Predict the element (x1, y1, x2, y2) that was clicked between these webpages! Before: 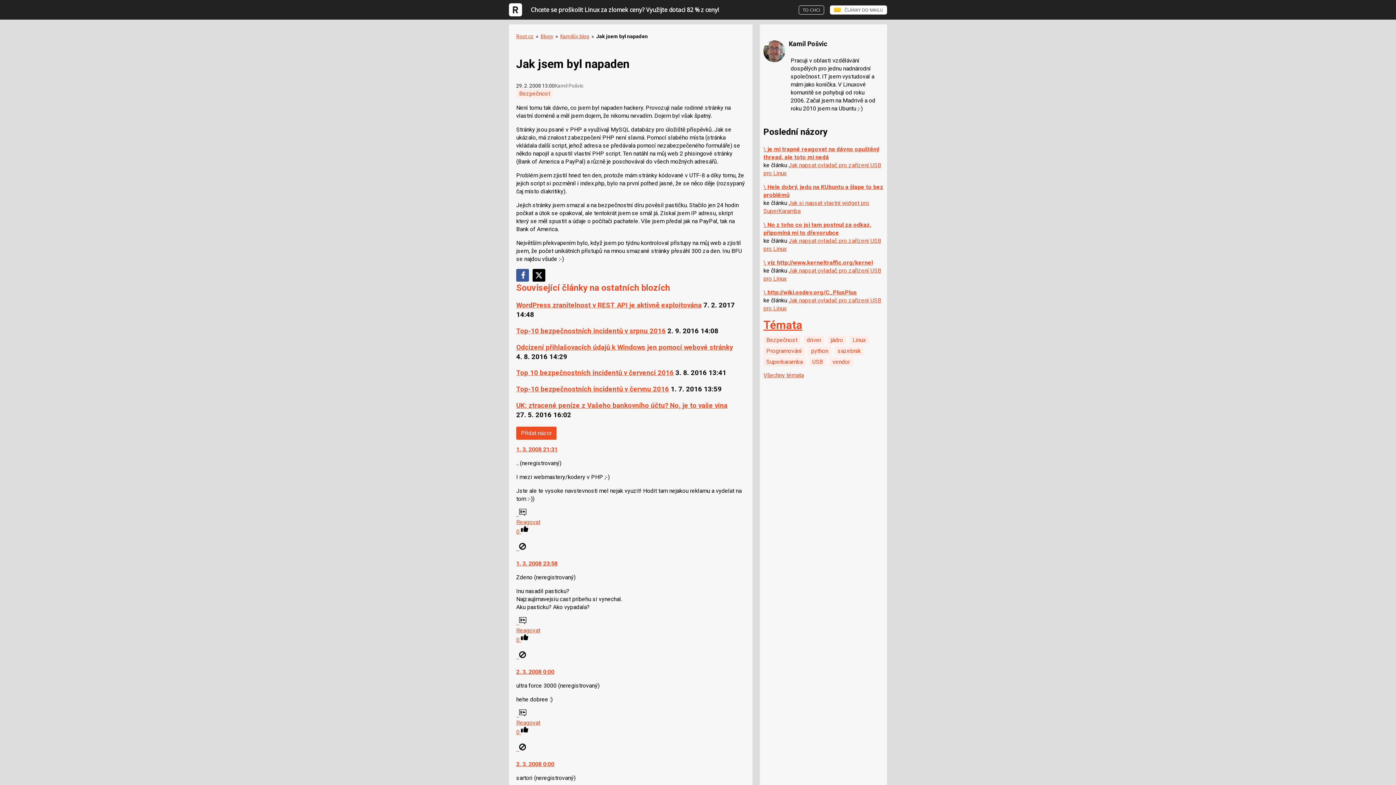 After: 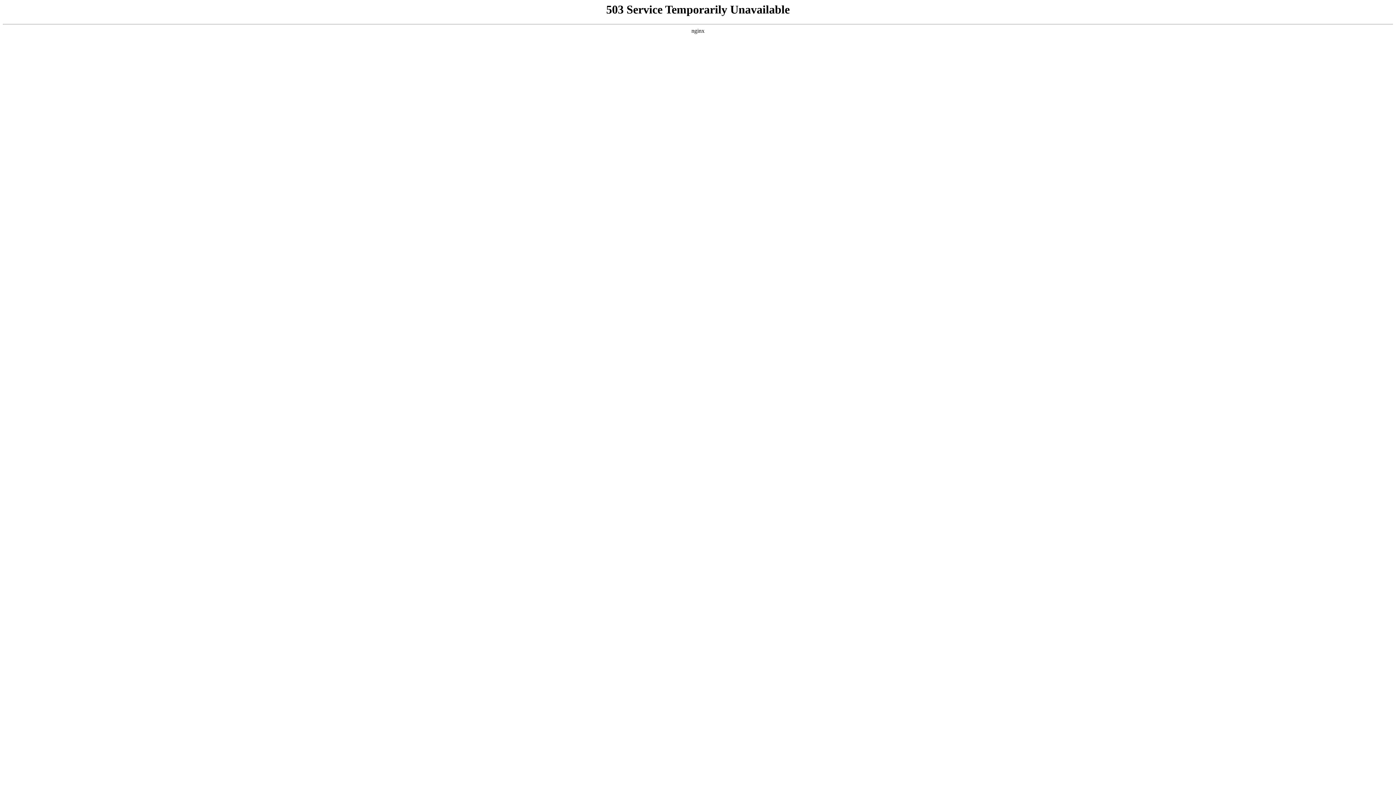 Action: label: Kamilův blog bbox: (560, 33, 589, 39)